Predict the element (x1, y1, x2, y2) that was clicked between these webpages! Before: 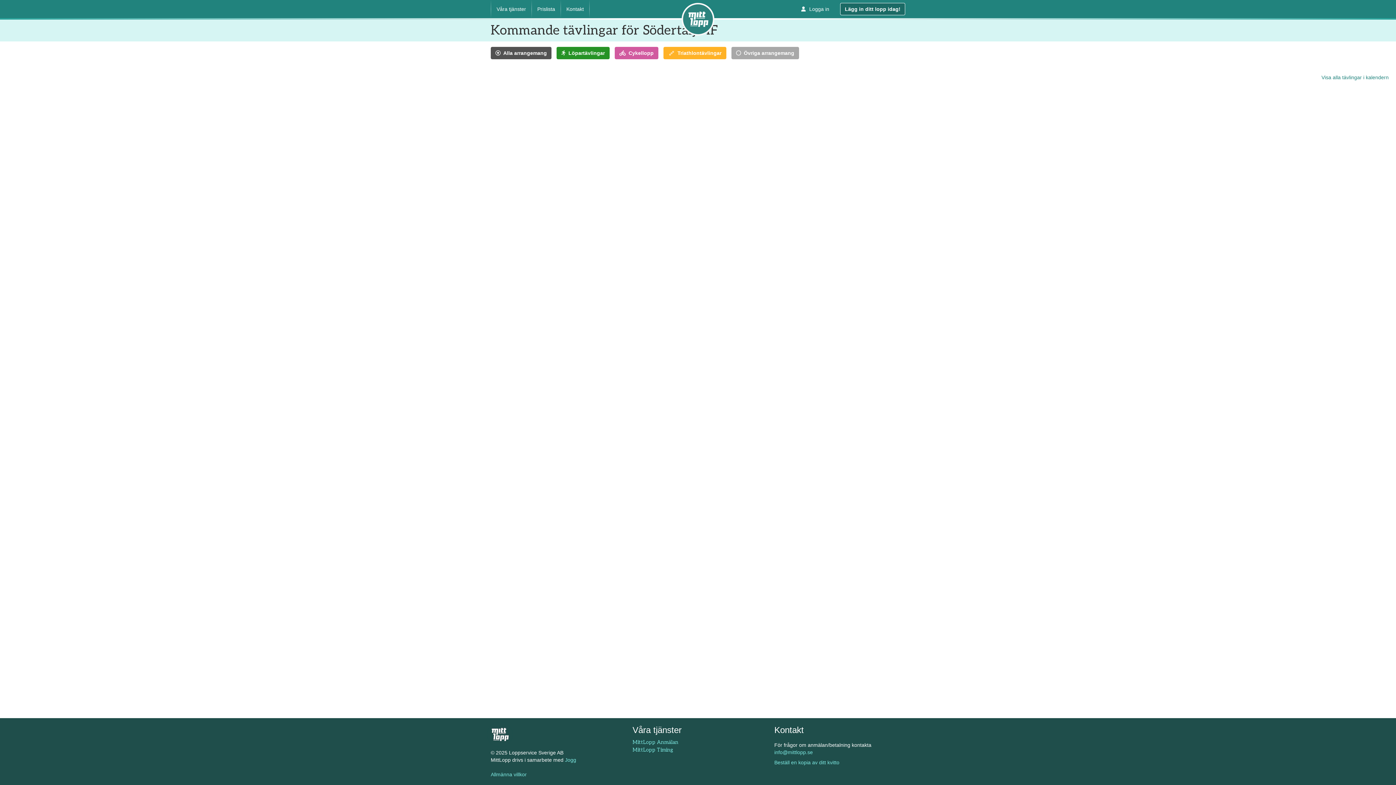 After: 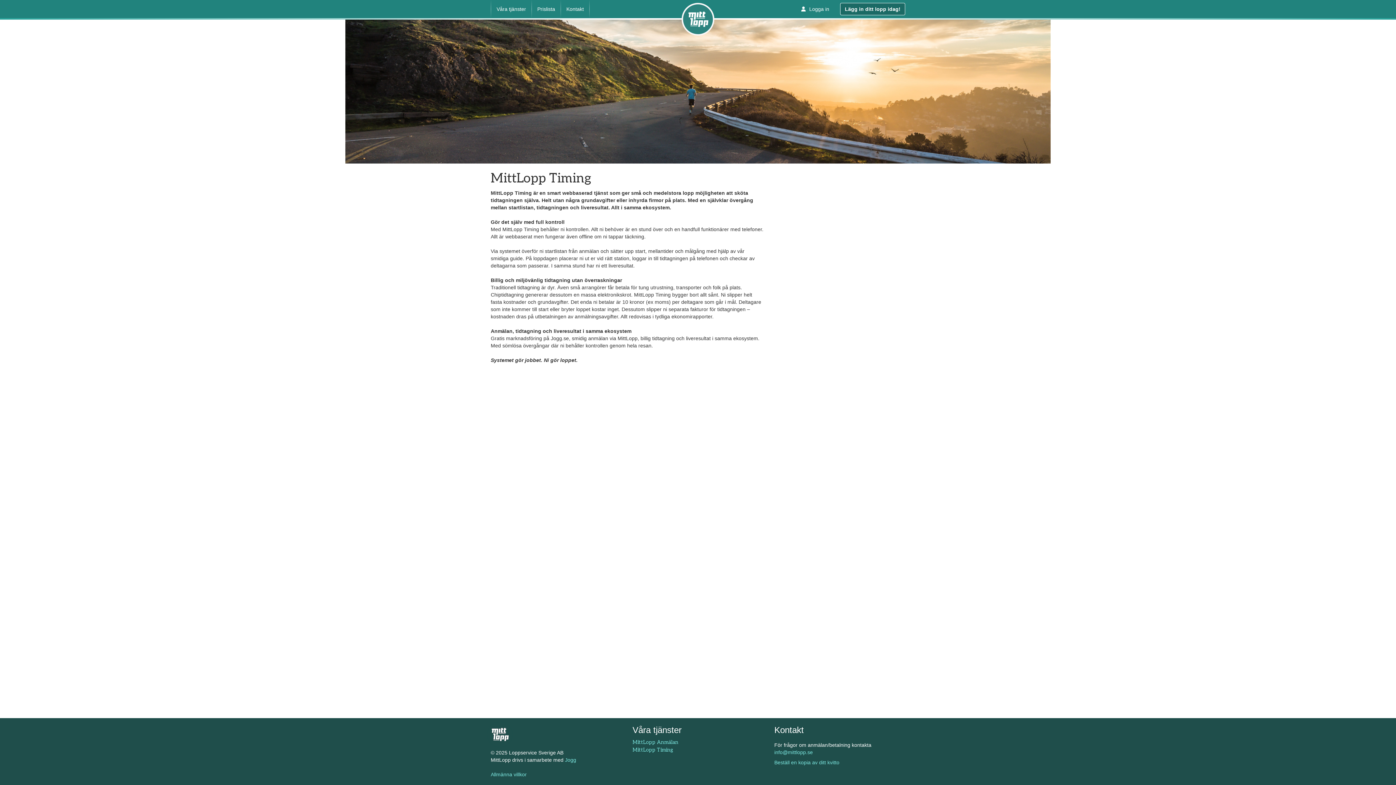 Action: label: MittLopp Timing bbox: (632, 747, 673, 753)